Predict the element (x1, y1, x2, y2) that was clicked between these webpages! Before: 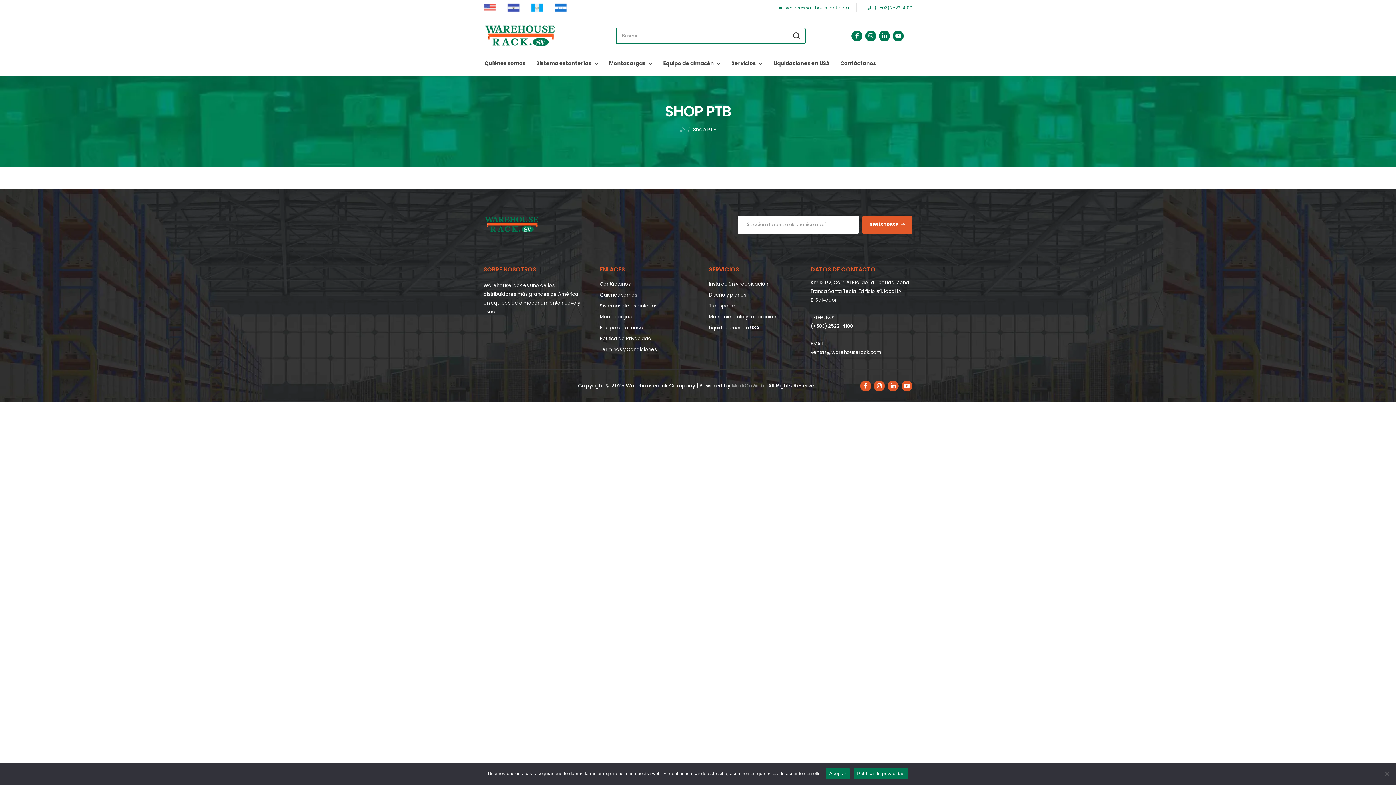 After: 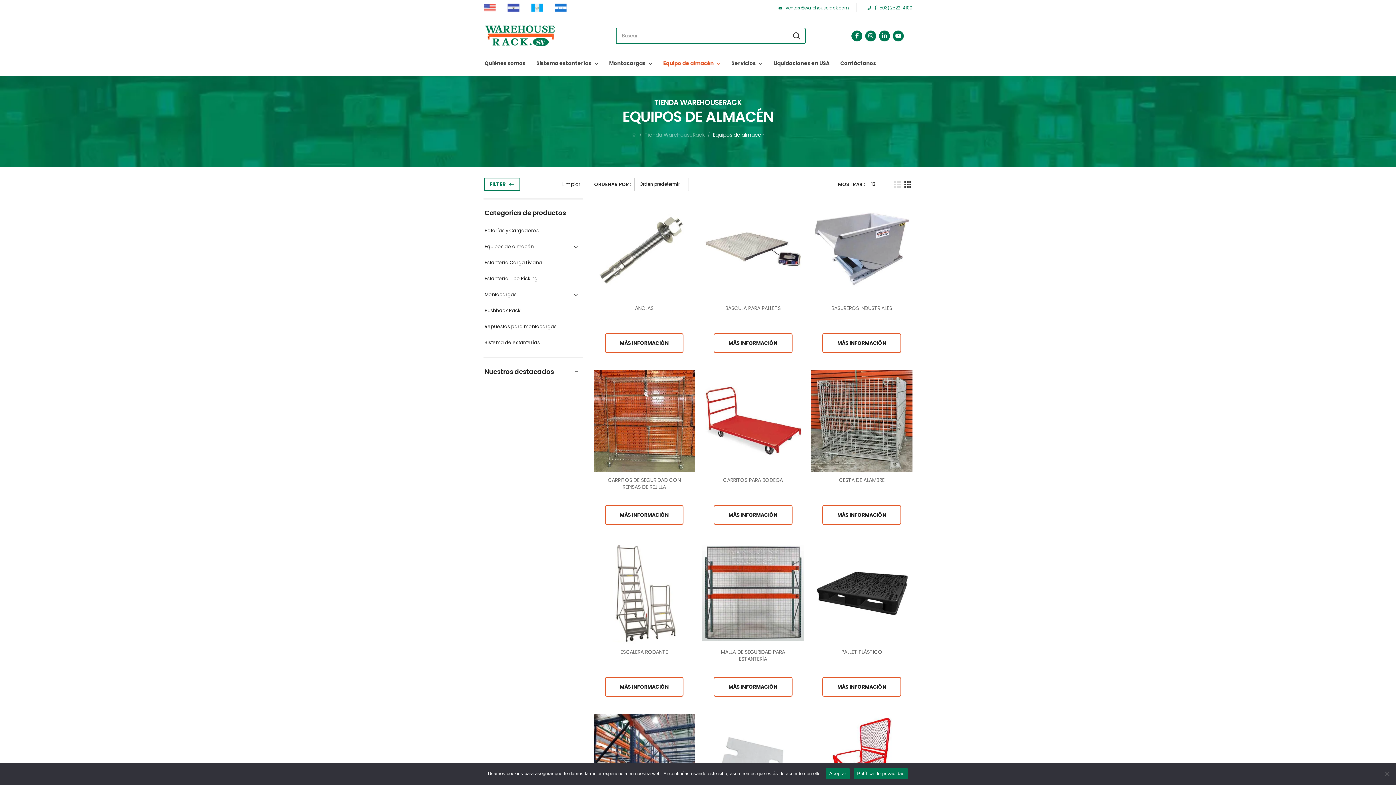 Action: bbox: (600, 324, 646, 331) label: Equipo de almacén